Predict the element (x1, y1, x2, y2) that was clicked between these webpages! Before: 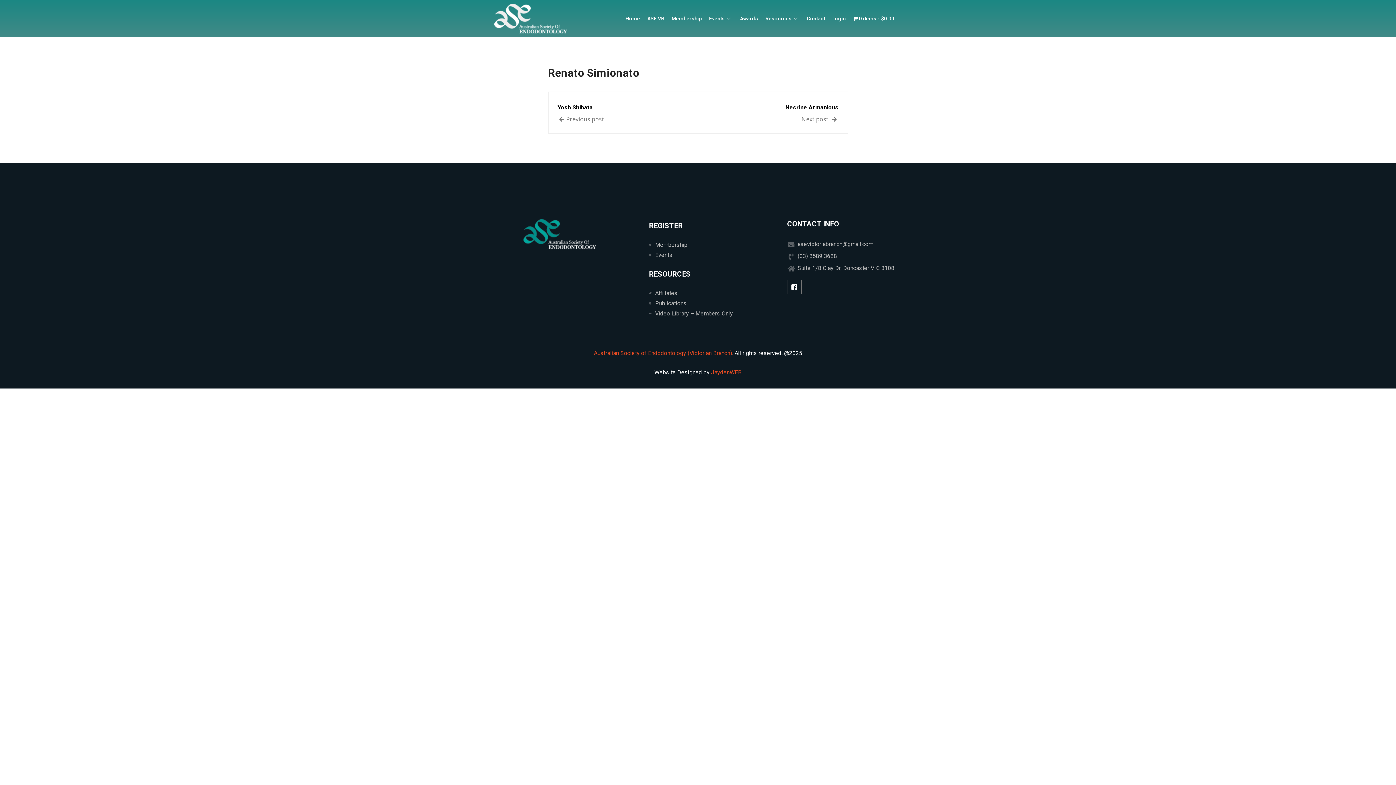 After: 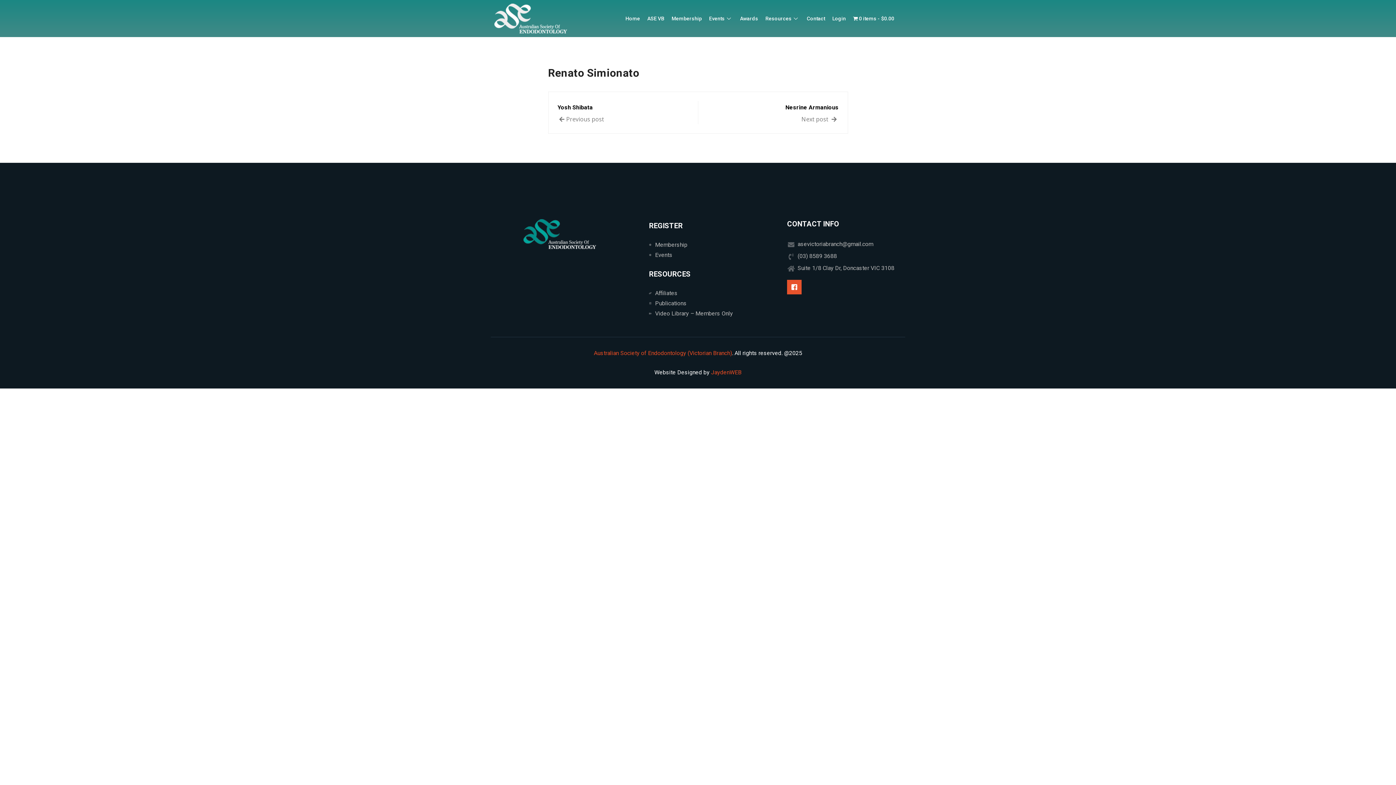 Action: bbox: (787, 280, 801, 294)